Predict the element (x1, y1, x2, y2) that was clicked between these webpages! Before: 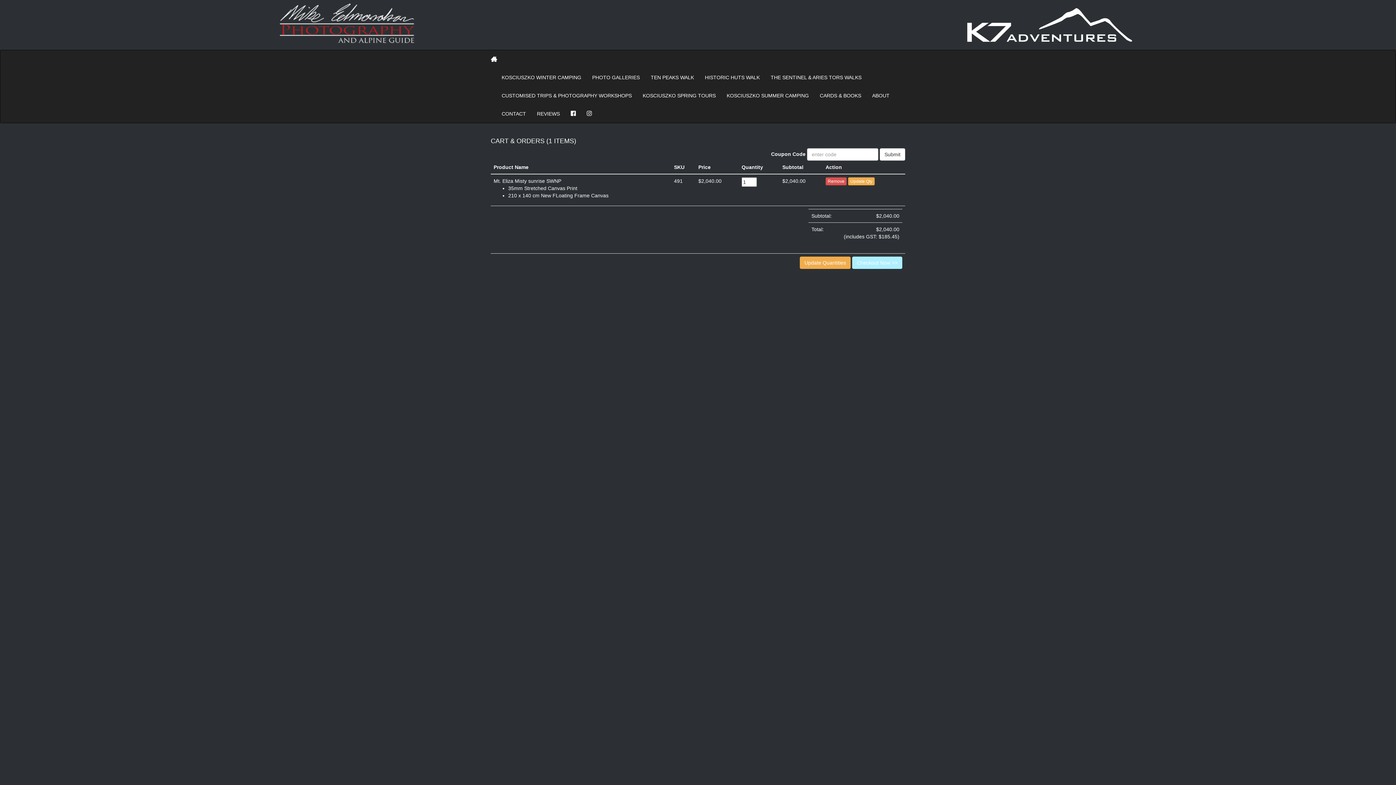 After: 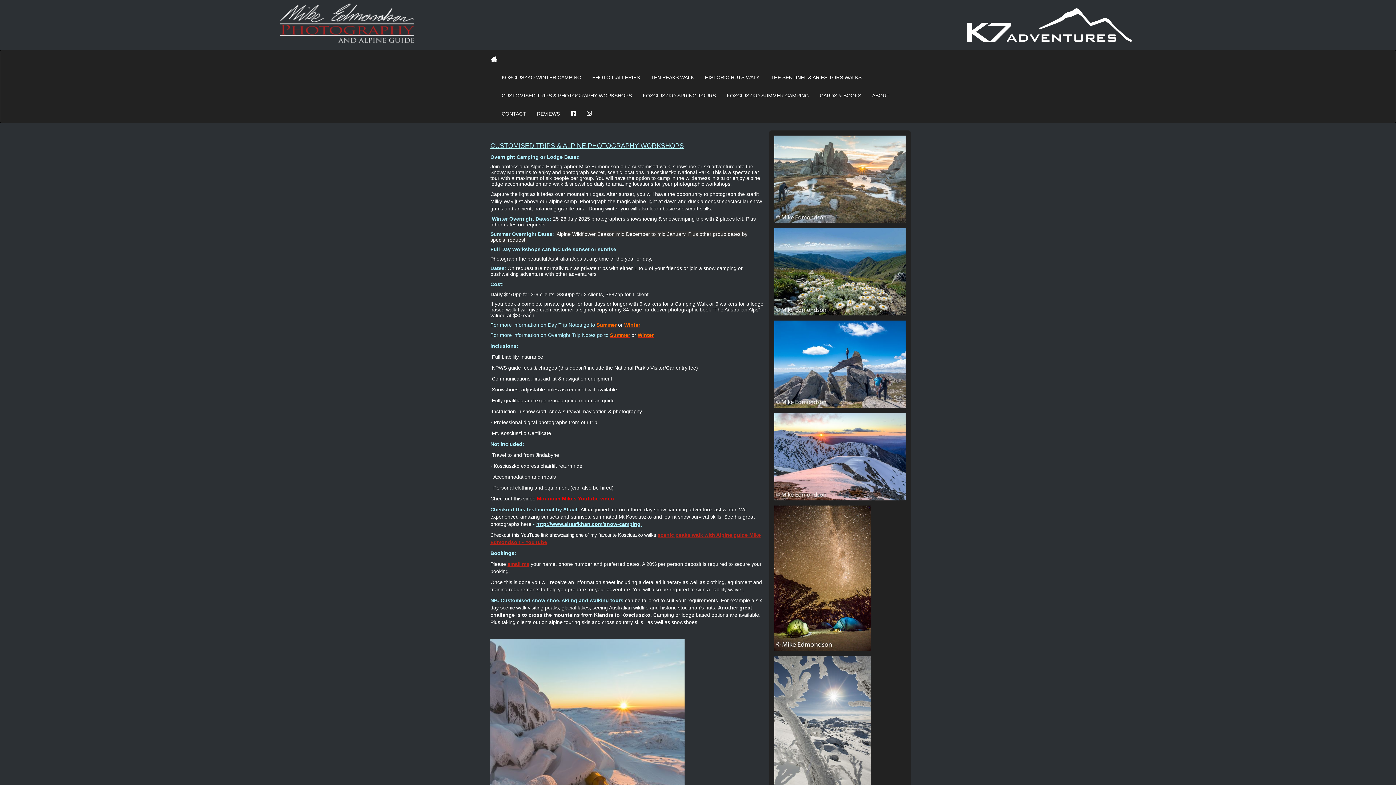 Action: label: CUSTOMISED TRIPS & PHOTOGRAPHY WORKSHOPS bbox: (496, 86, 637, 104)